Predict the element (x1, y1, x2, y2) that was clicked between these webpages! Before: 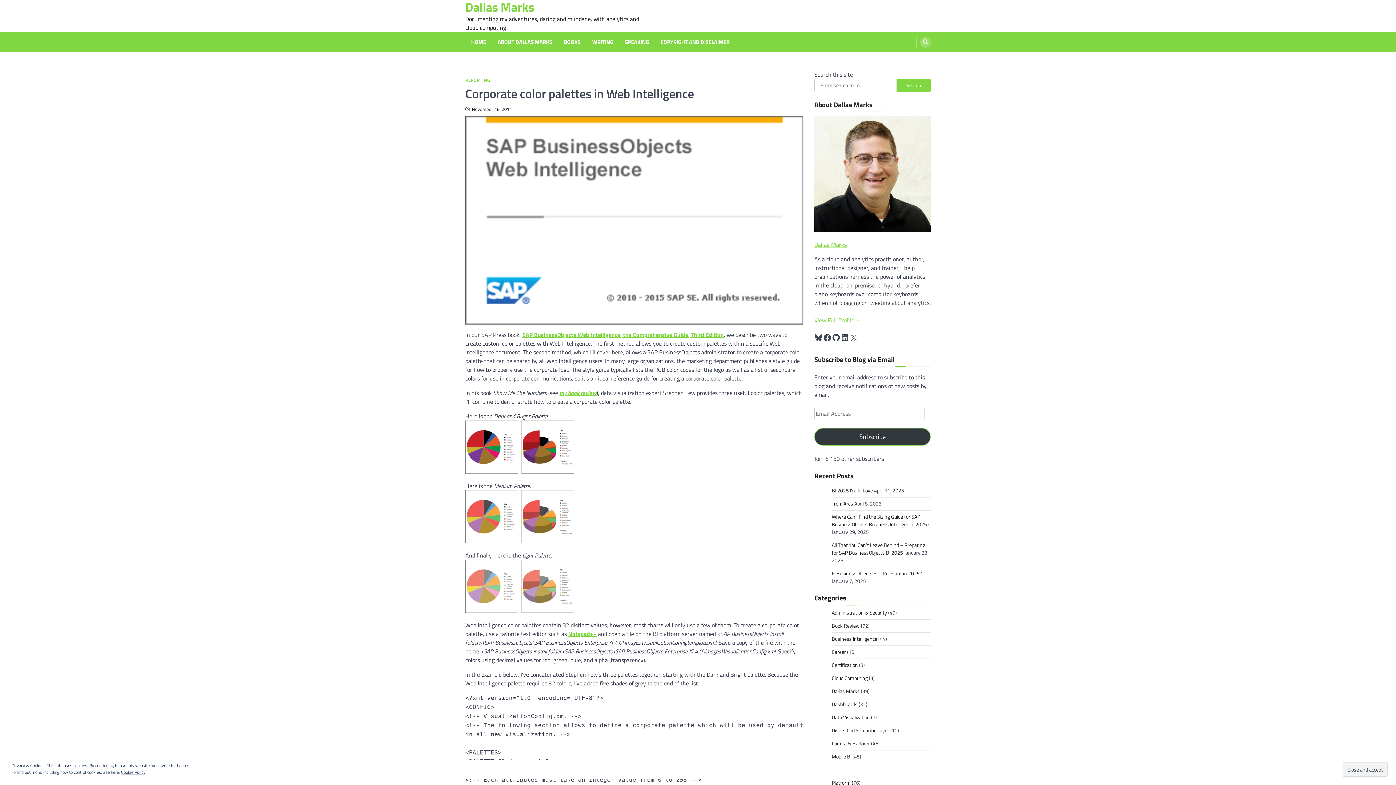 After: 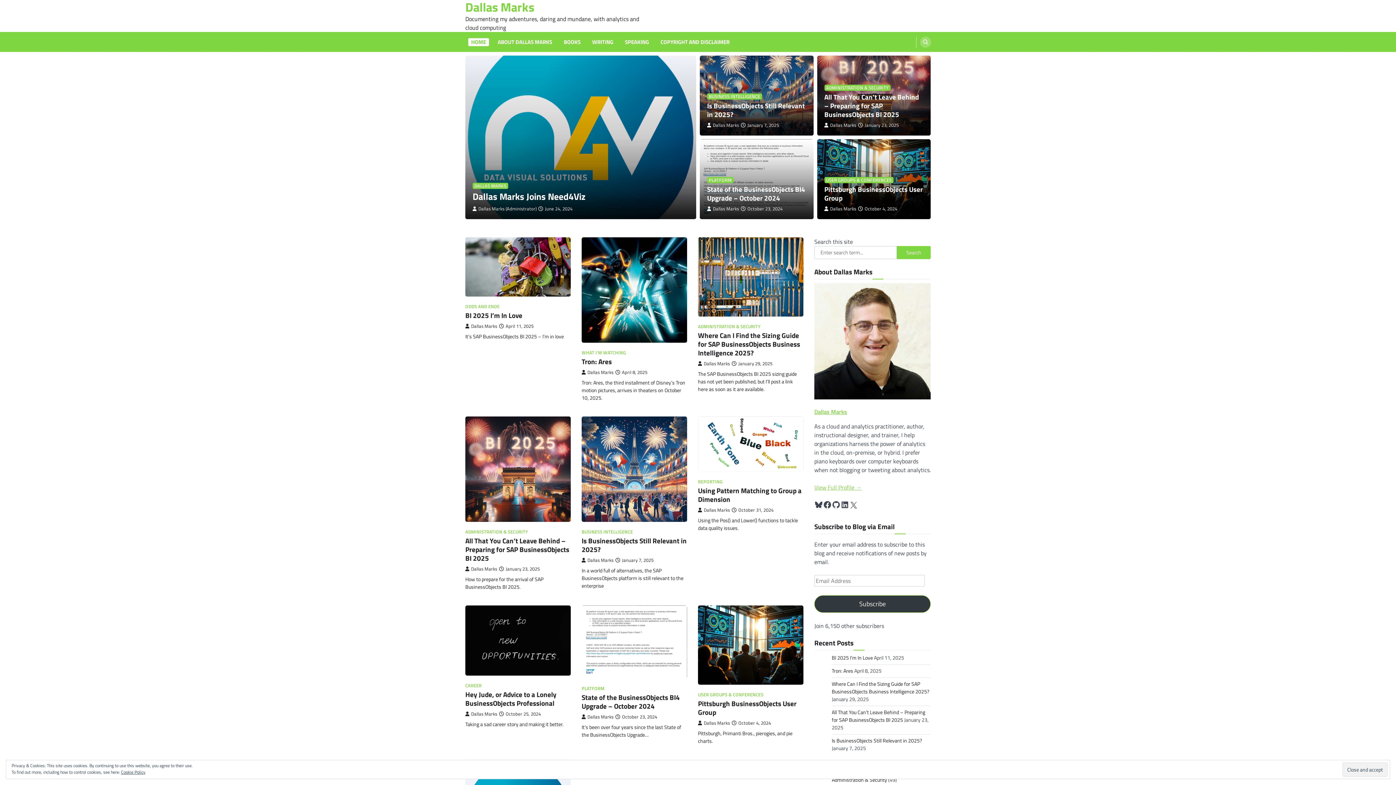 Action: bbox: (465, -2, 534, 16) label: Dallas Marks